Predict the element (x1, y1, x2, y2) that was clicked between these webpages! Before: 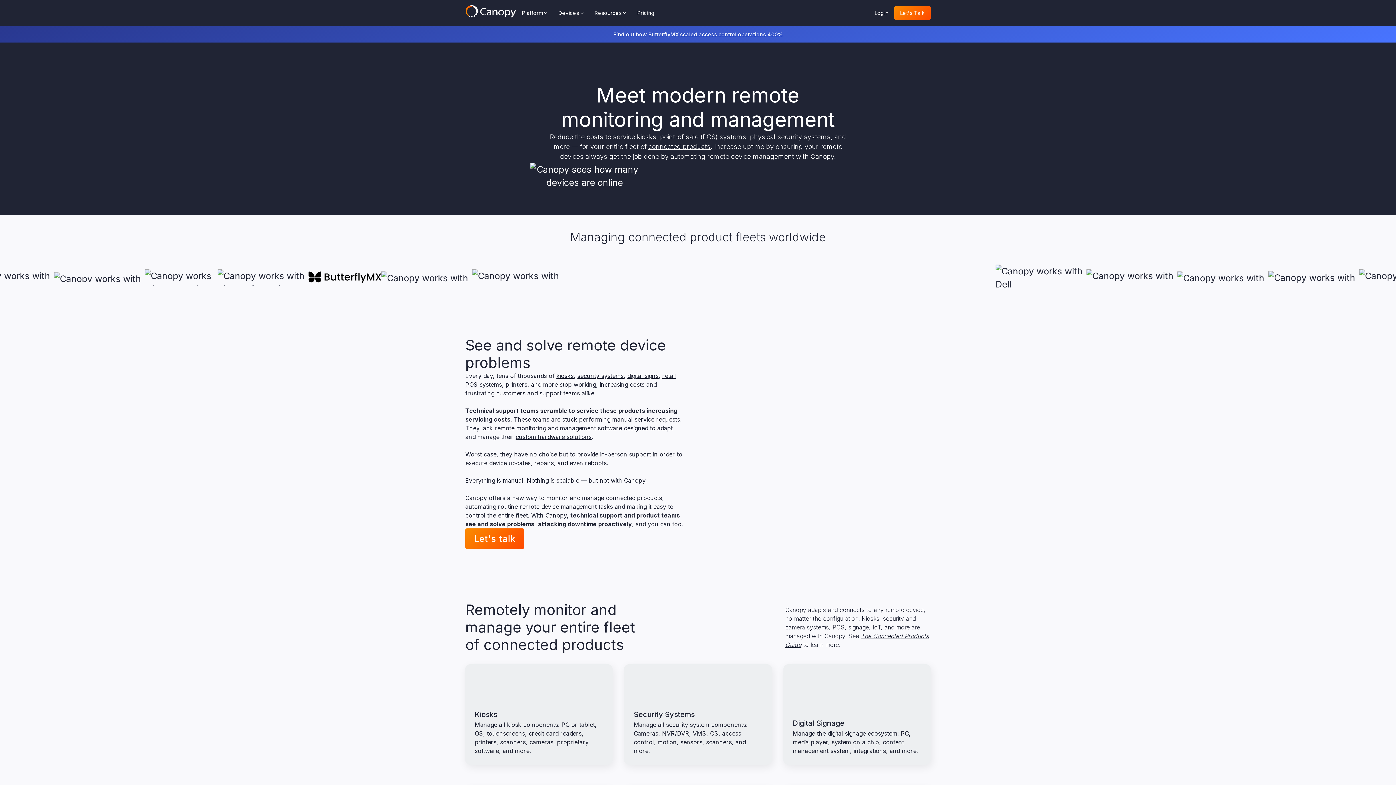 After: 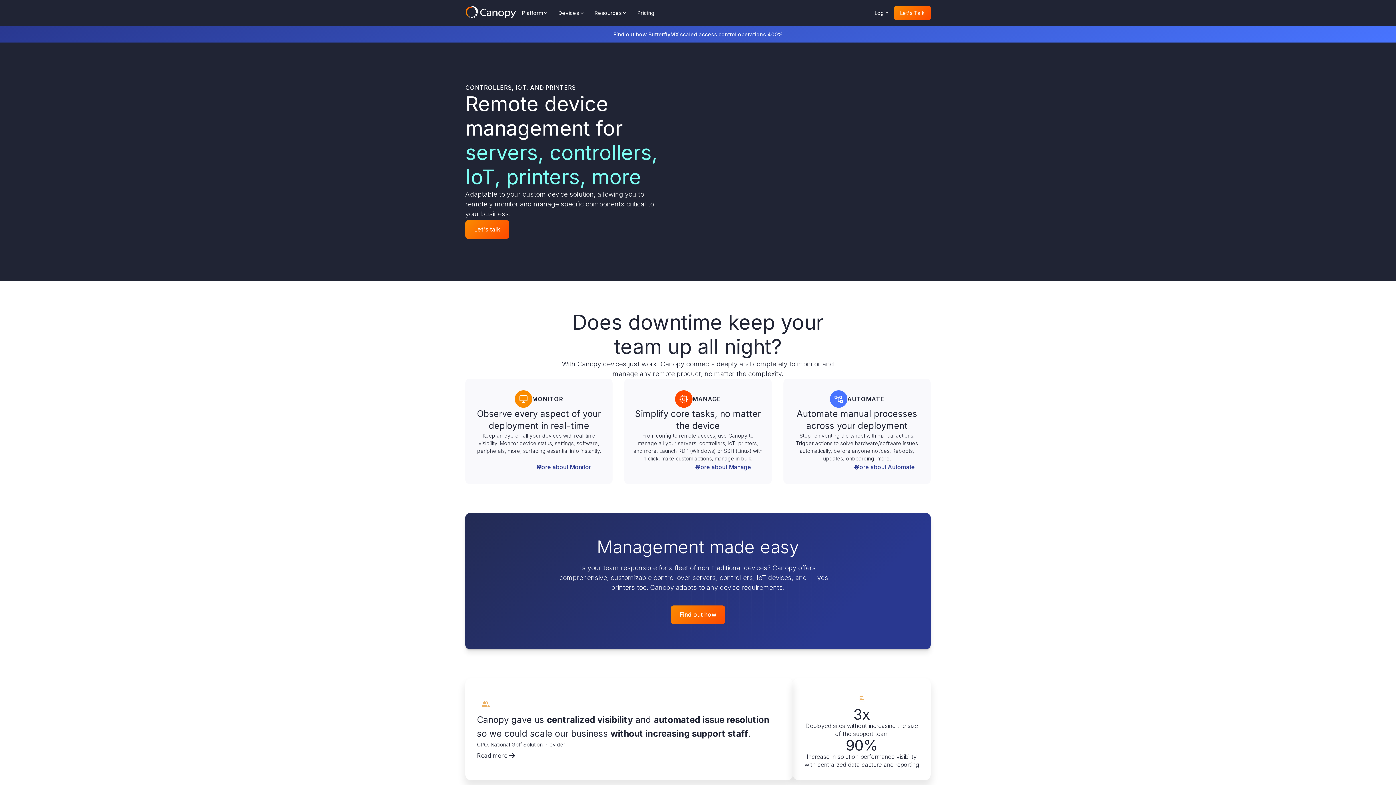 Action: bbox: (505, 381, 527, 388) label: printers